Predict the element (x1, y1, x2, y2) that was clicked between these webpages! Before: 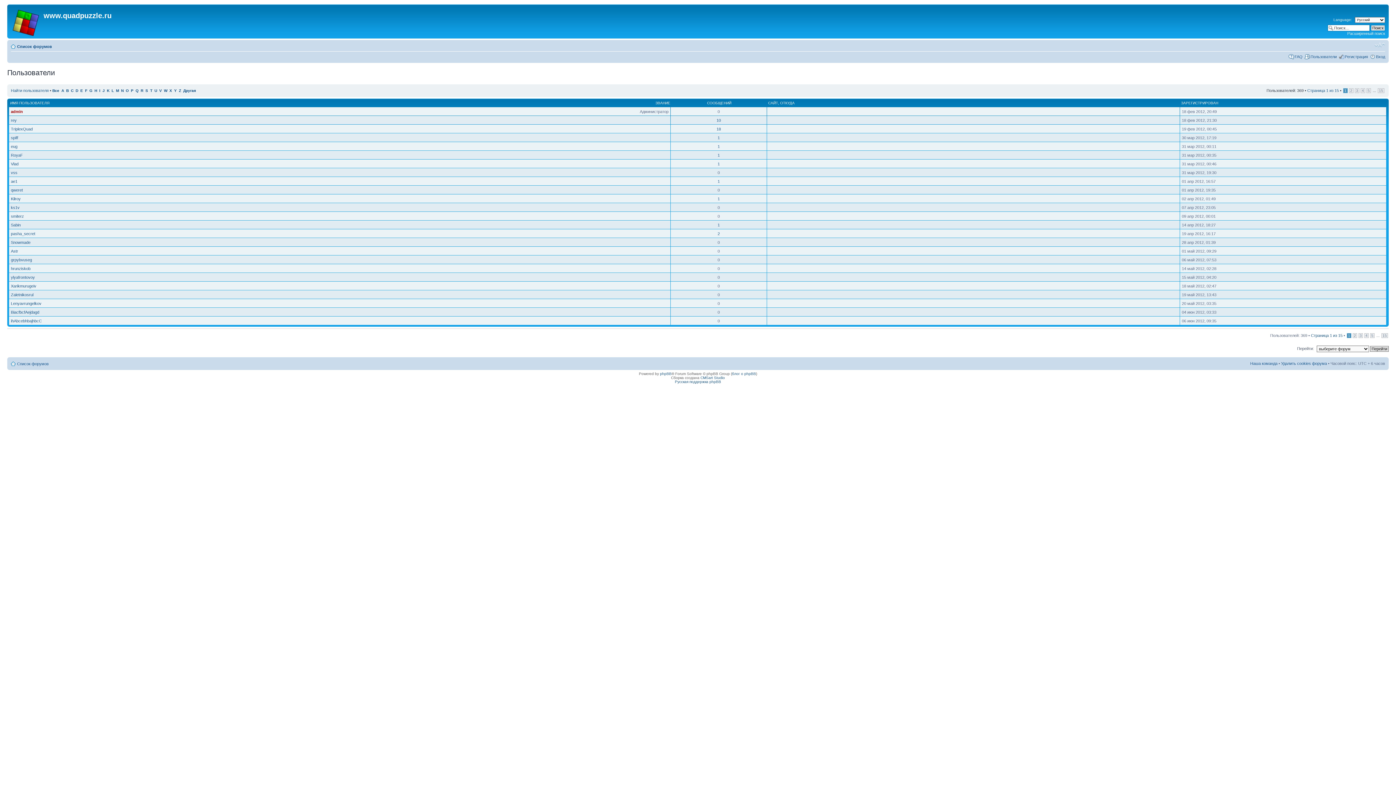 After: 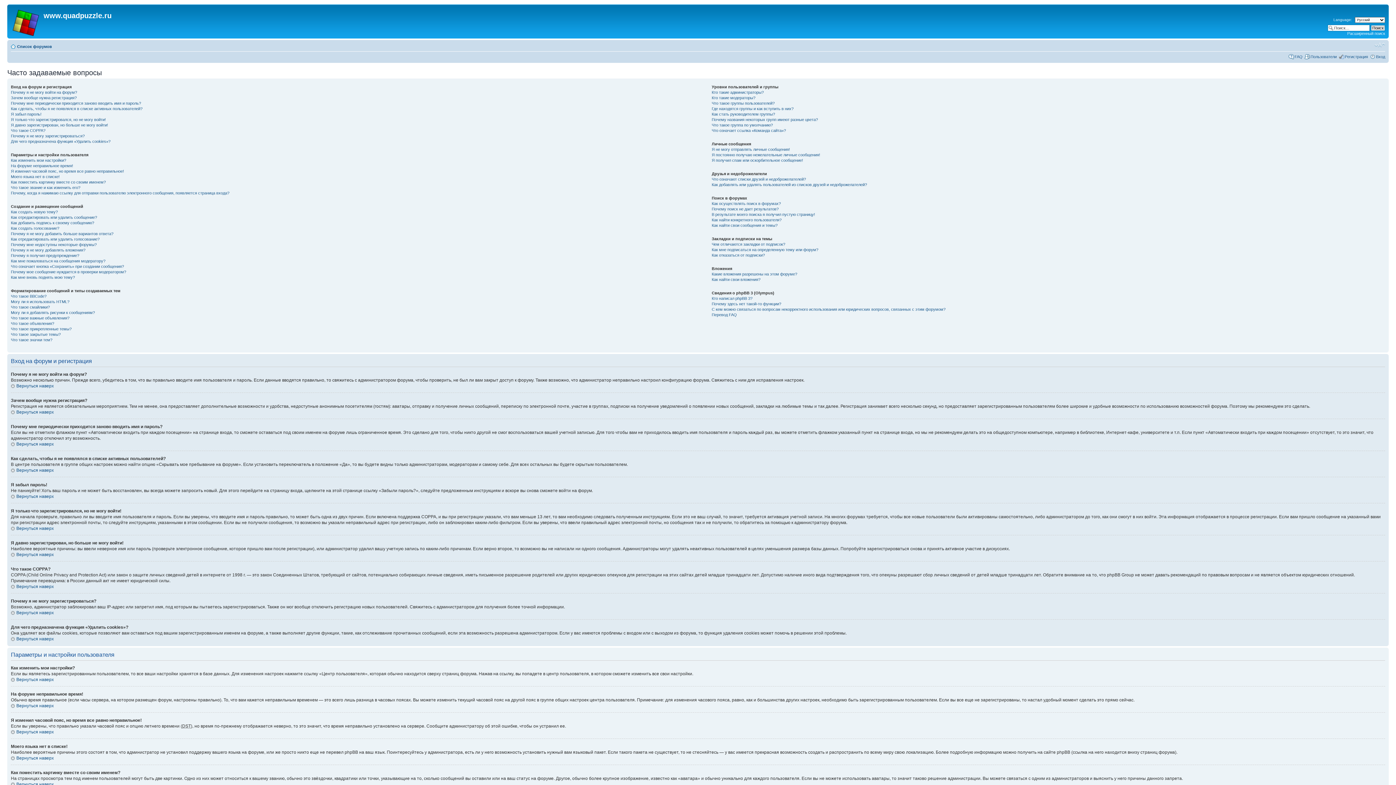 Action: label: FAQ bbox: (1294, 54, 1302, 58)